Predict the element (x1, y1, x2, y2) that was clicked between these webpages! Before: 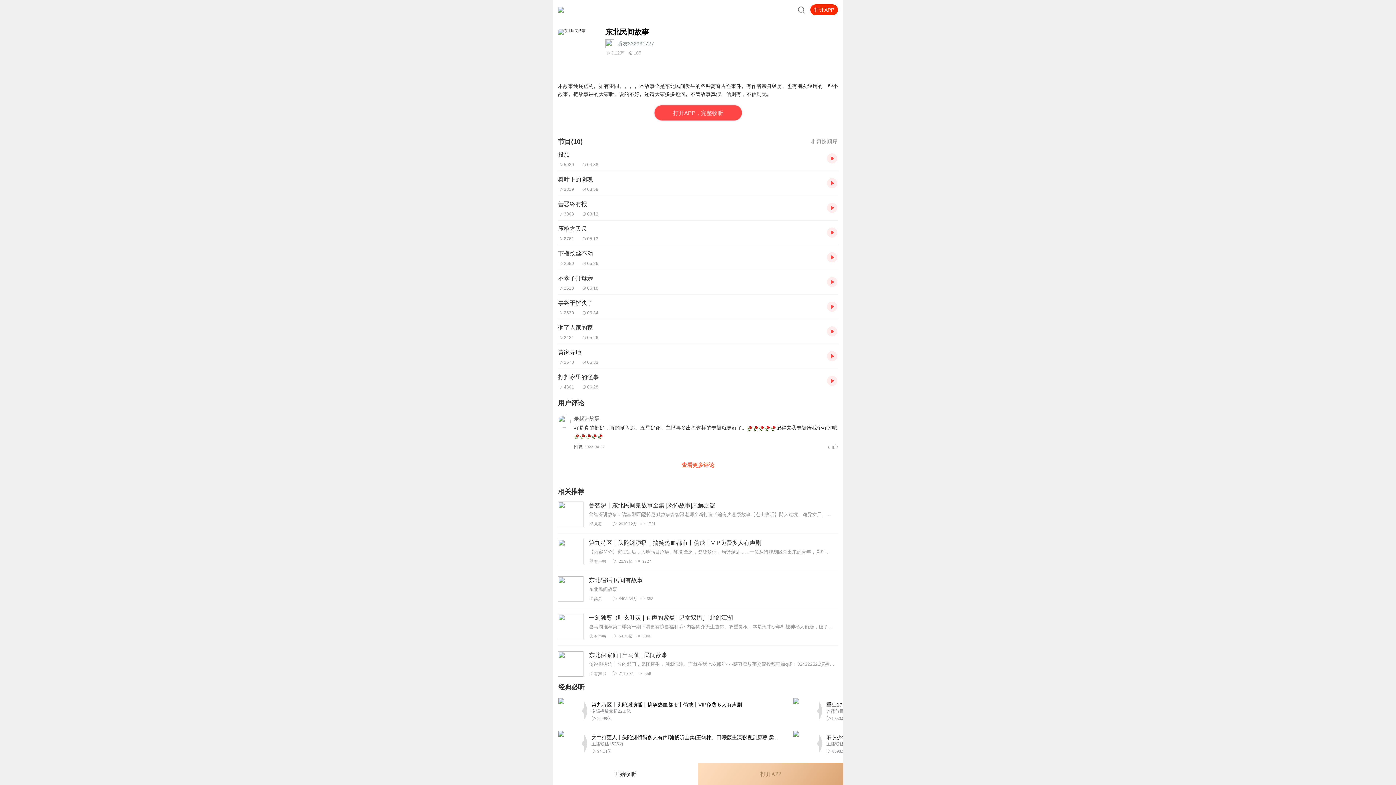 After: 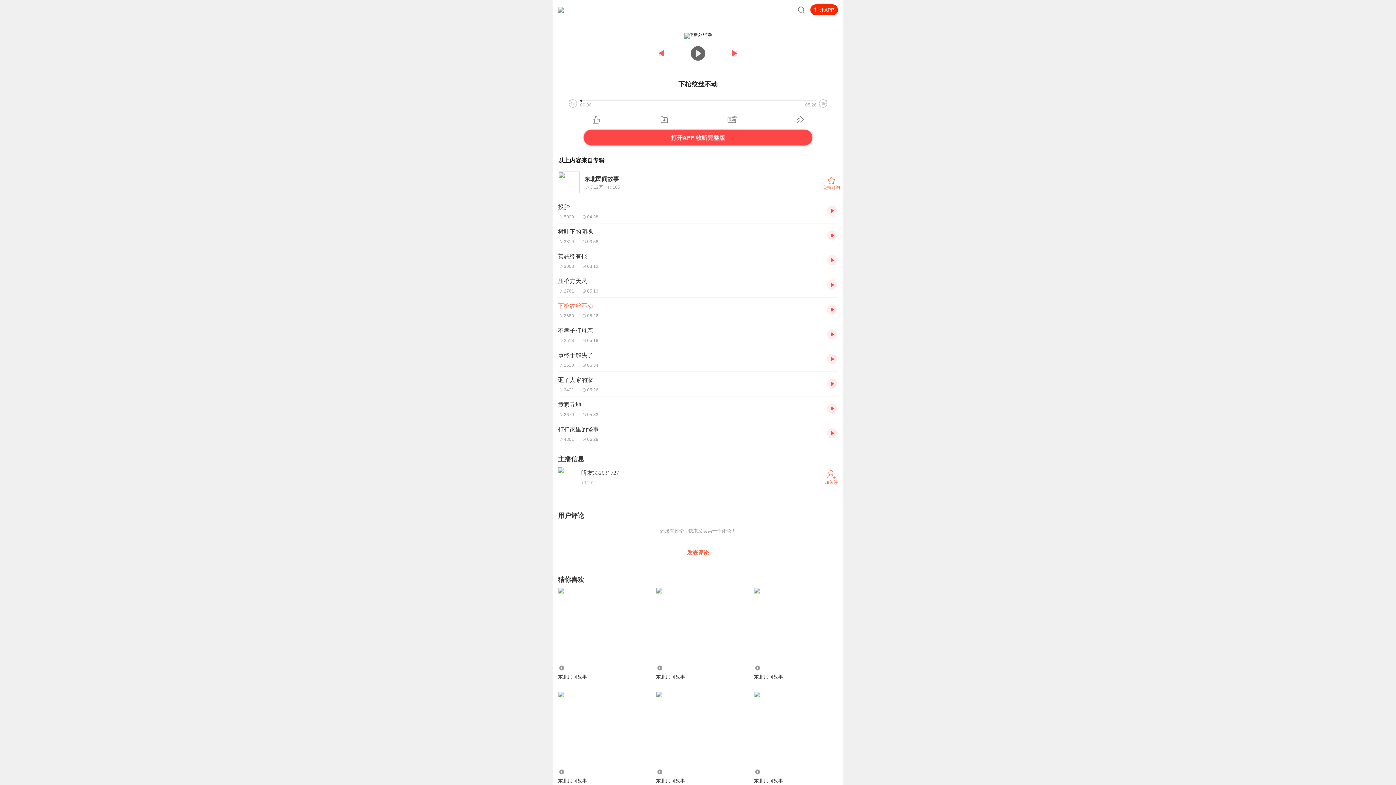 Action: bbox: (558, 249, 821, 266) label: 下棺纹丝不动
268005:26